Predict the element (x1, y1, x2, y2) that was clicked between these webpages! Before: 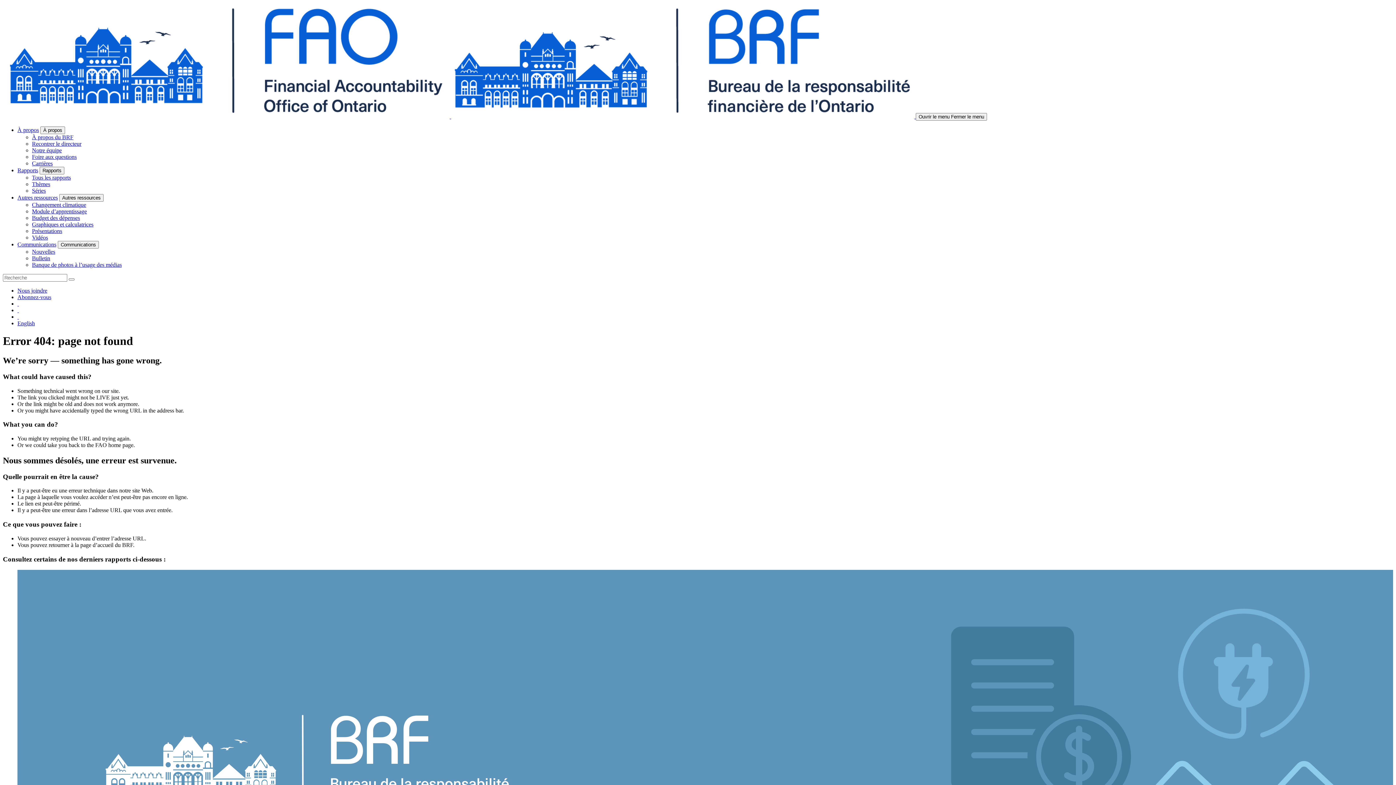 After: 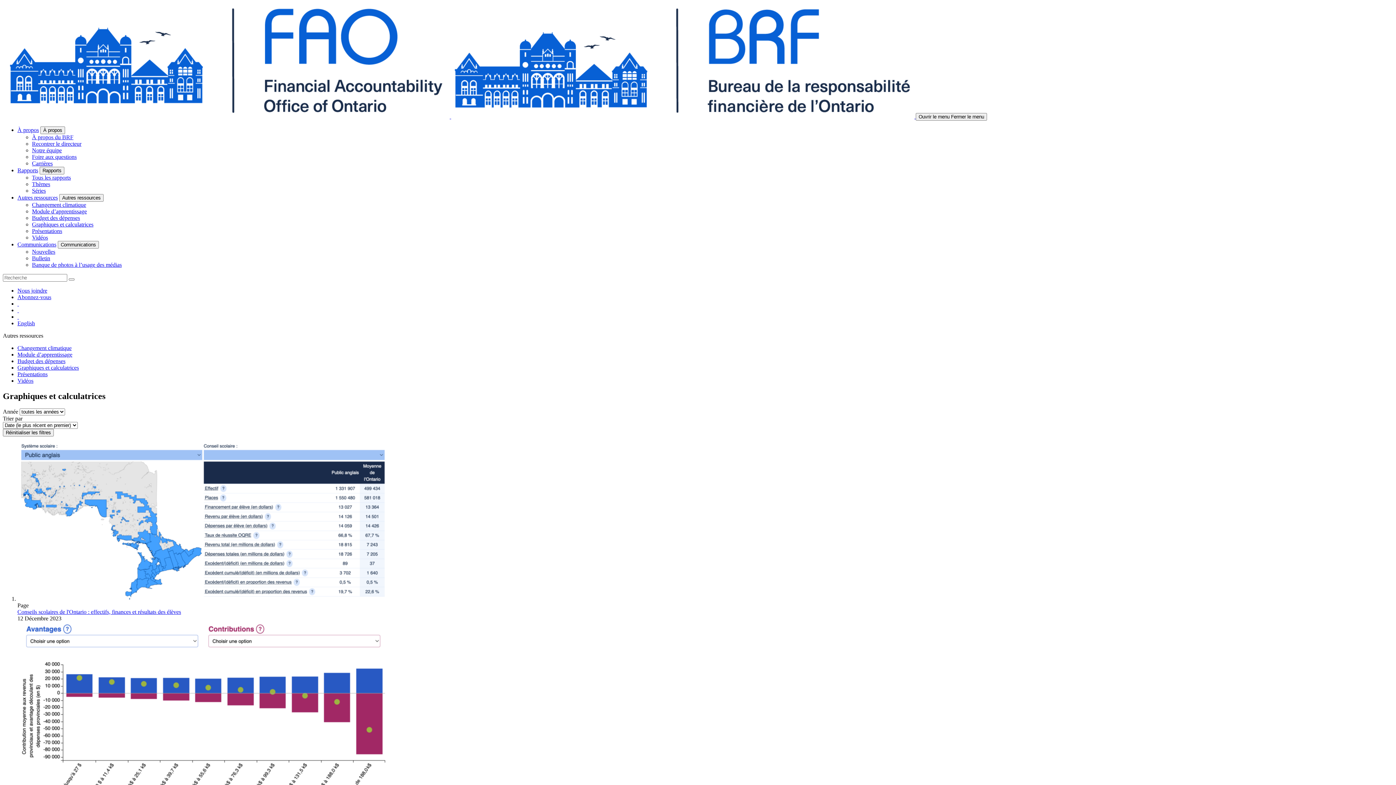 Action: bbox: (32, 221, 93, 227) label: Graphiques et calculatrices